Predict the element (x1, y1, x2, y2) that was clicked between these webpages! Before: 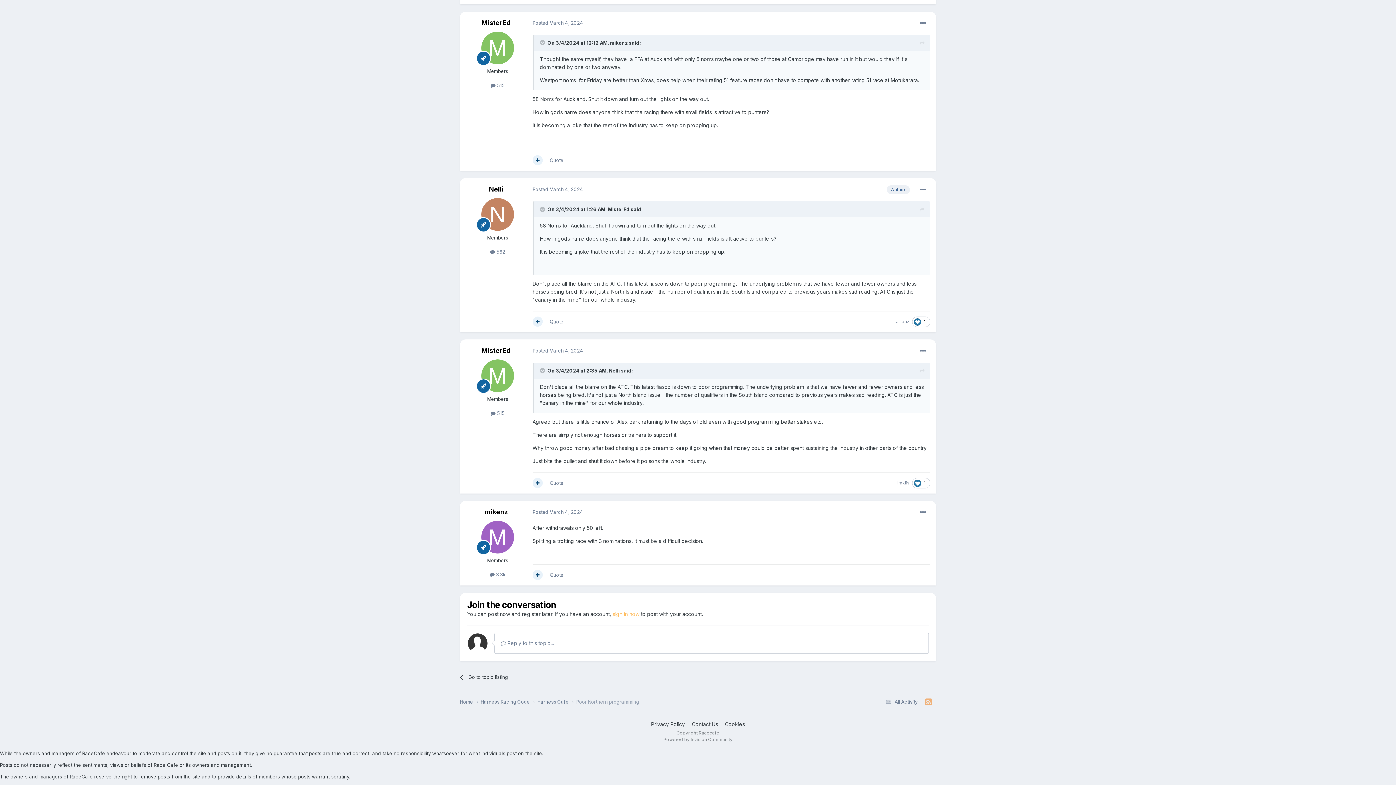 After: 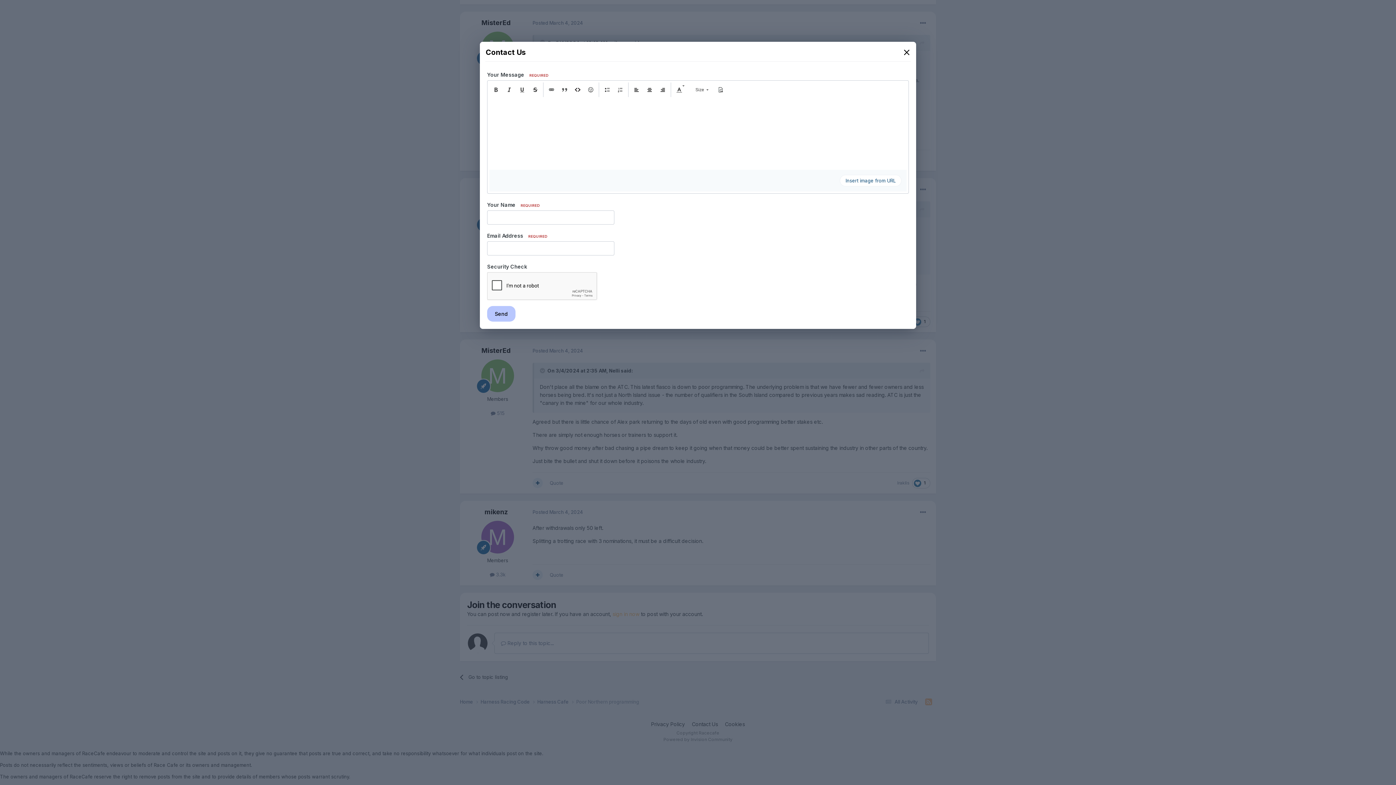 Action: label: Contact Us bbox: (692, 721, 718, 727)